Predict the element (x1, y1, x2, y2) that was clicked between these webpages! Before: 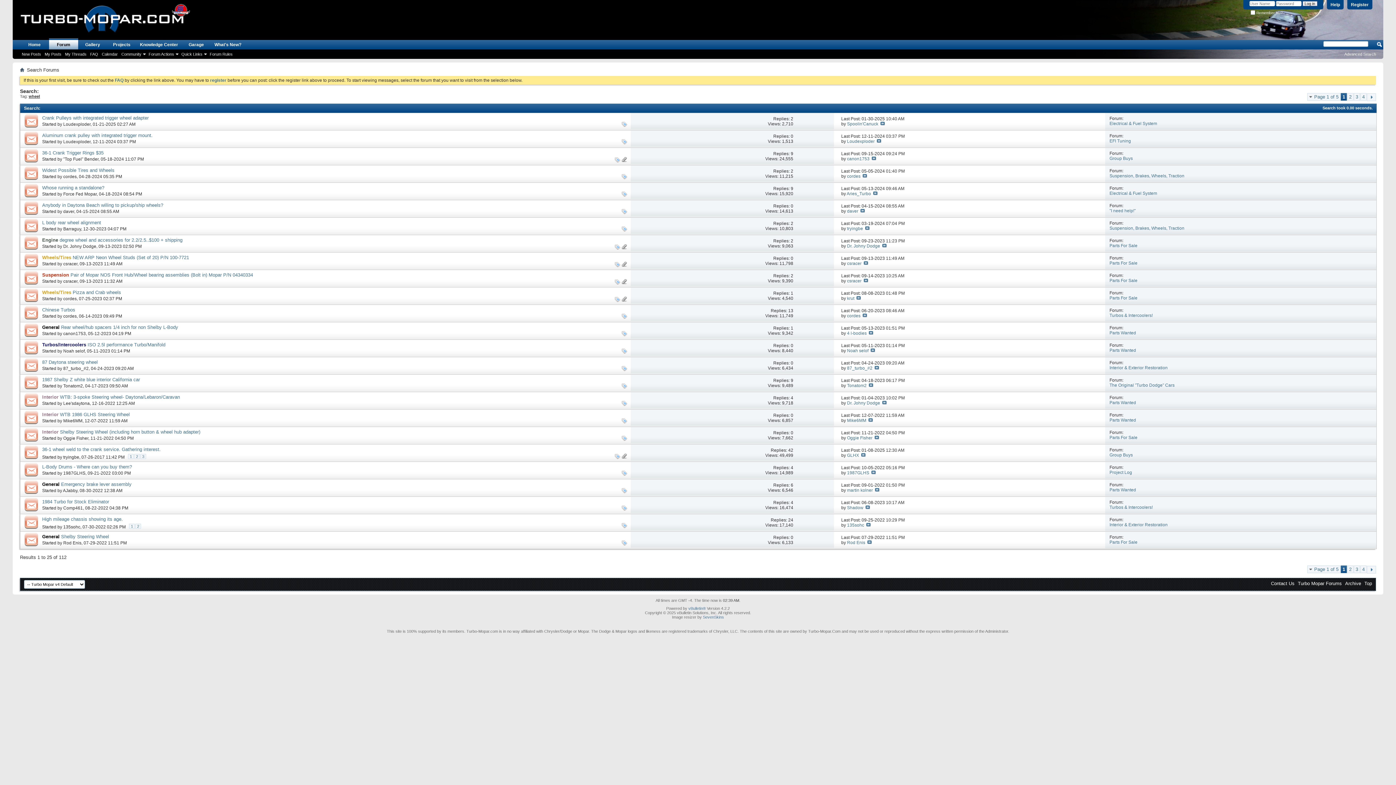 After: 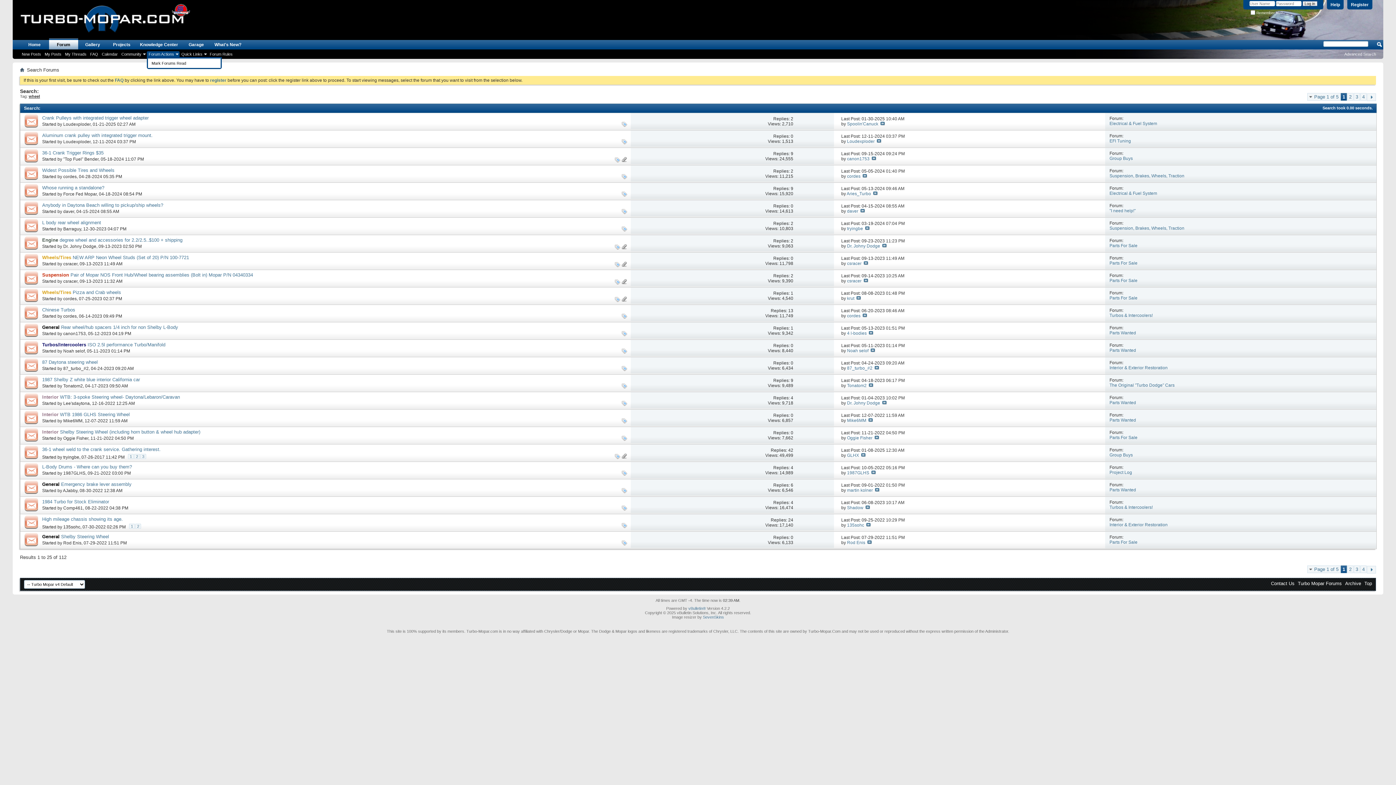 Action: bbox: (146, 51, 179, 57) label: Forum Actions